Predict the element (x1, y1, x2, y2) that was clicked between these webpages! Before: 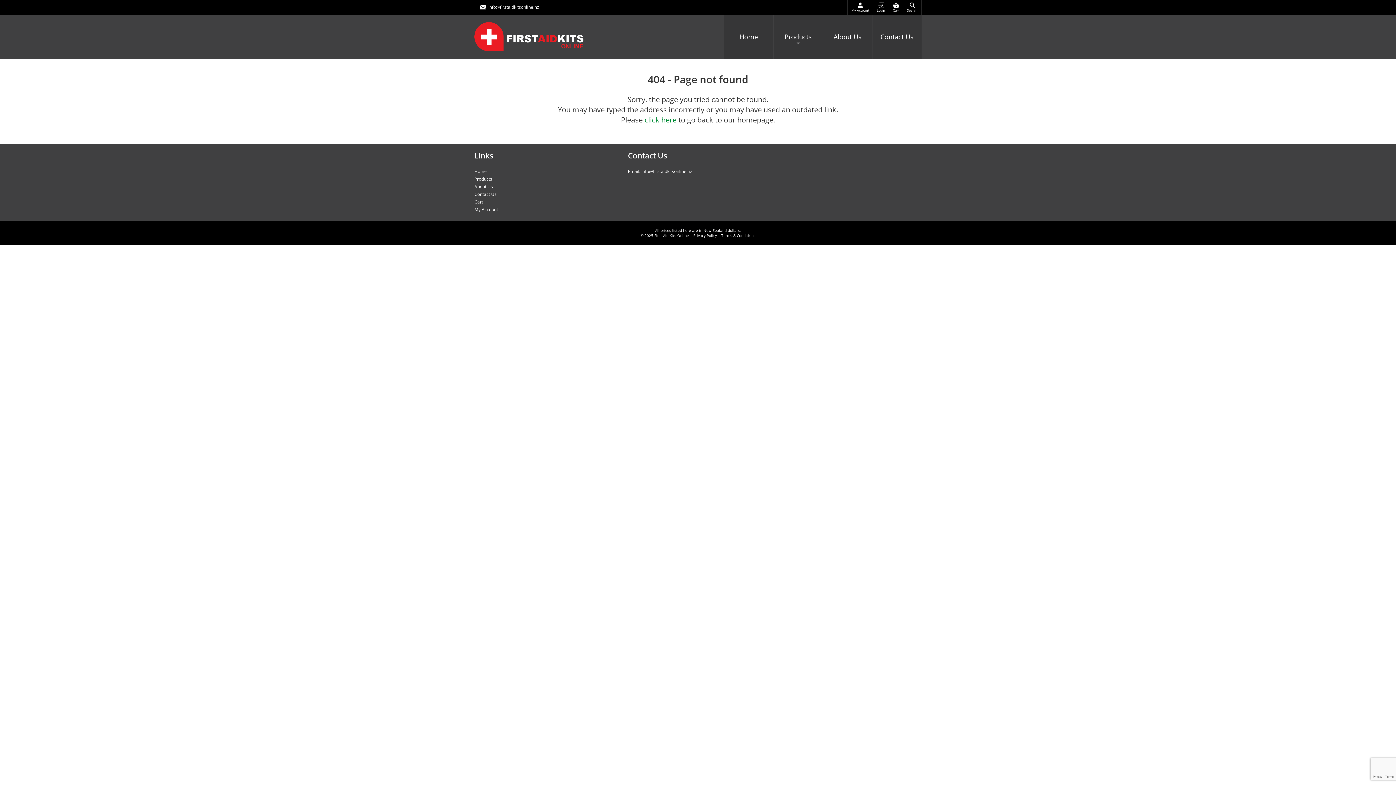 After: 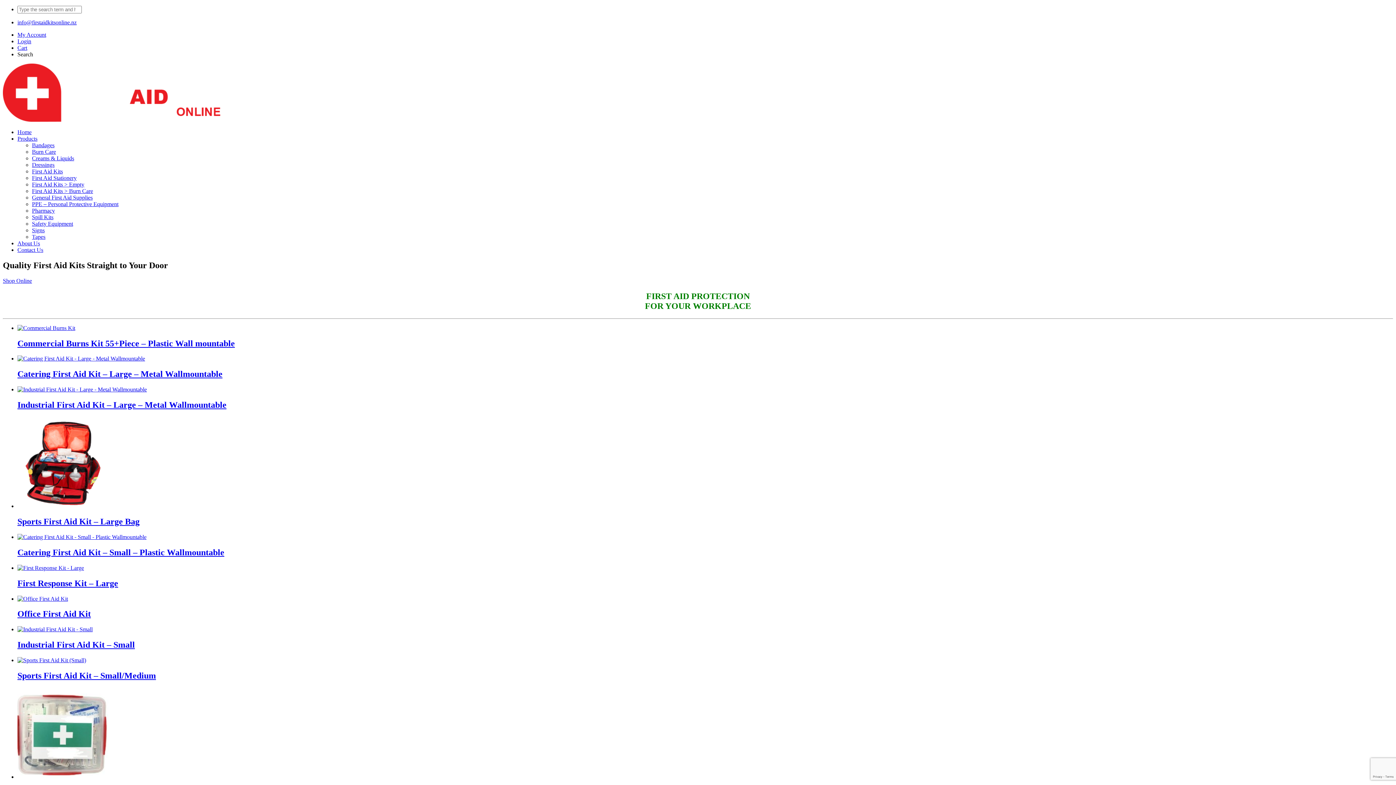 Action: bbox: (724, 14, 773, 58) label: Home